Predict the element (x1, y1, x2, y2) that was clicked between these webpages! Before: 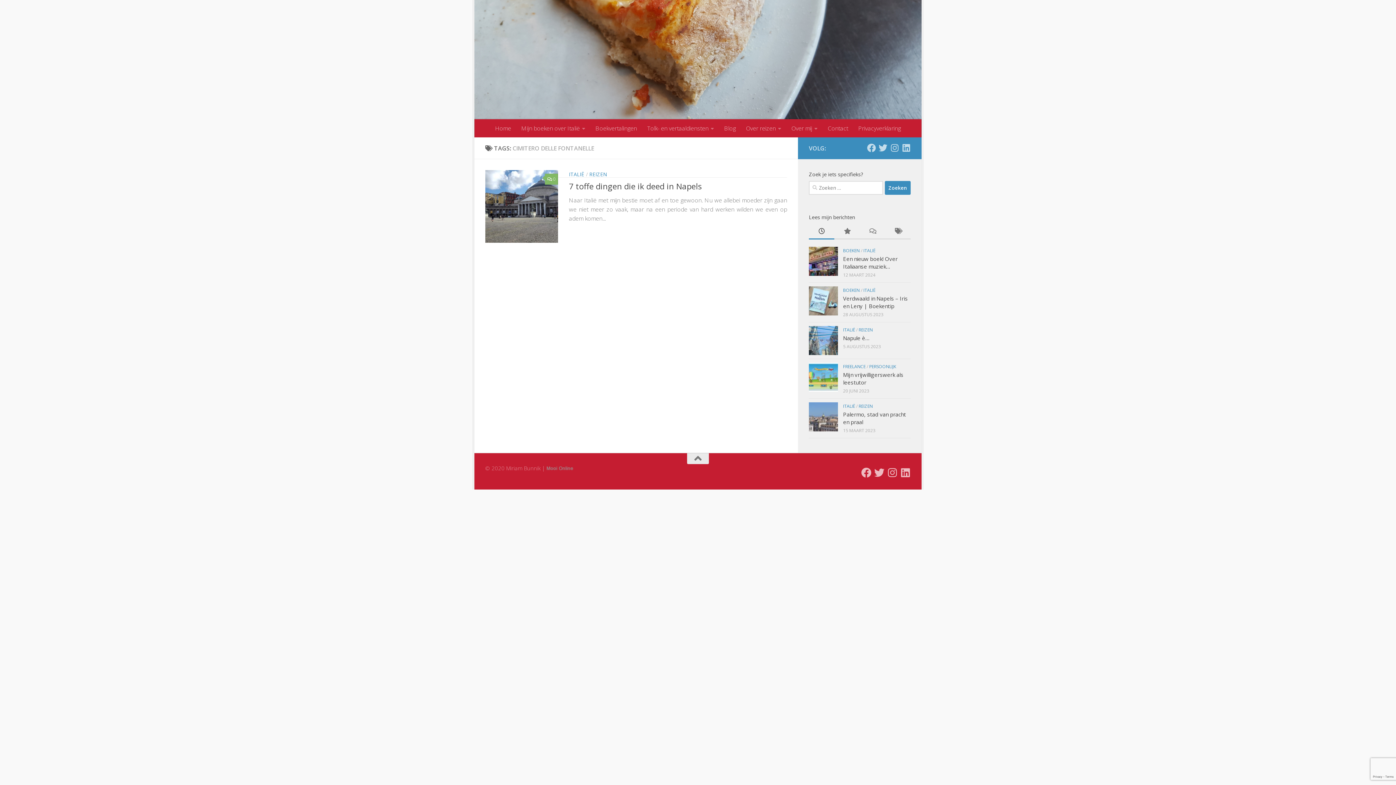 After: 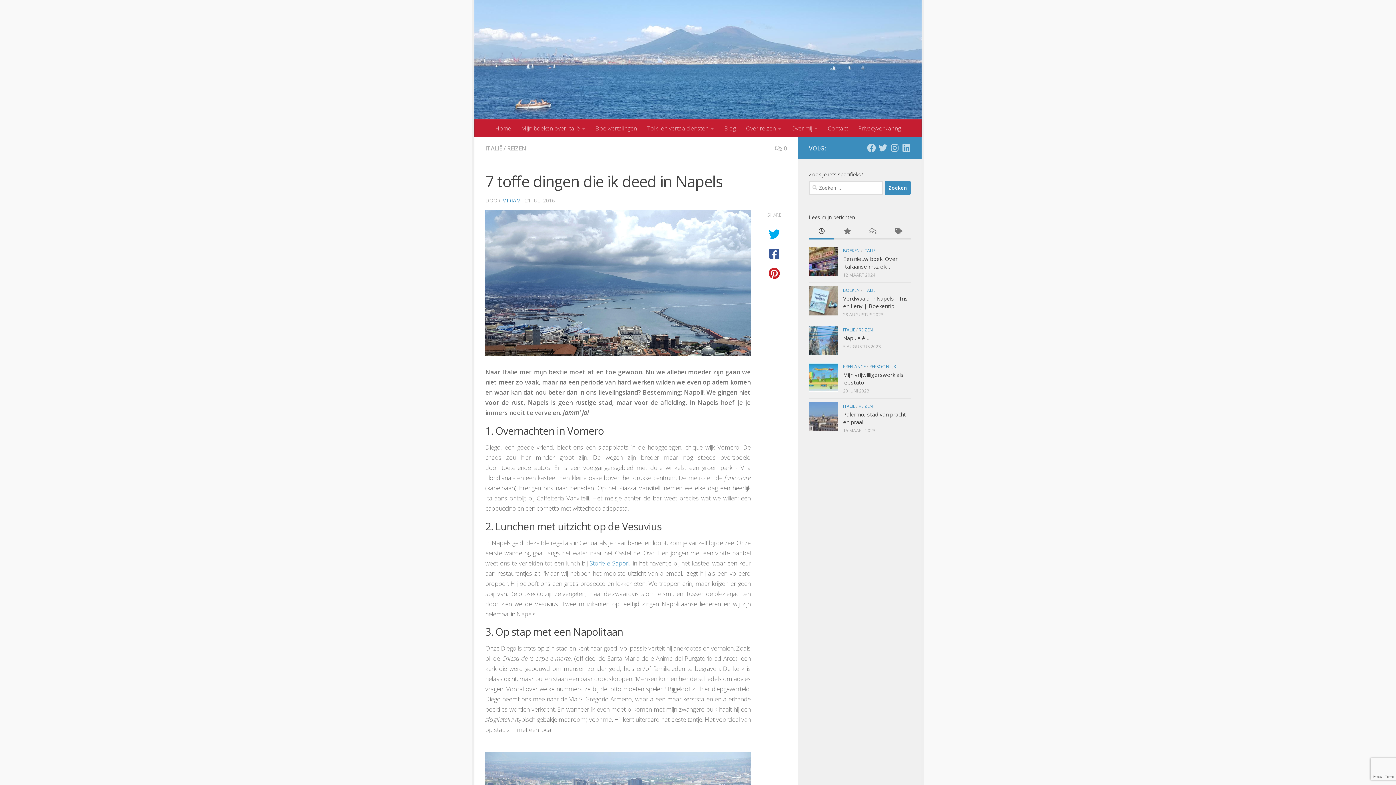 Action: label: 7 toffe dingen die ik deed in Napels bbox: (569, 180, 702, 191)